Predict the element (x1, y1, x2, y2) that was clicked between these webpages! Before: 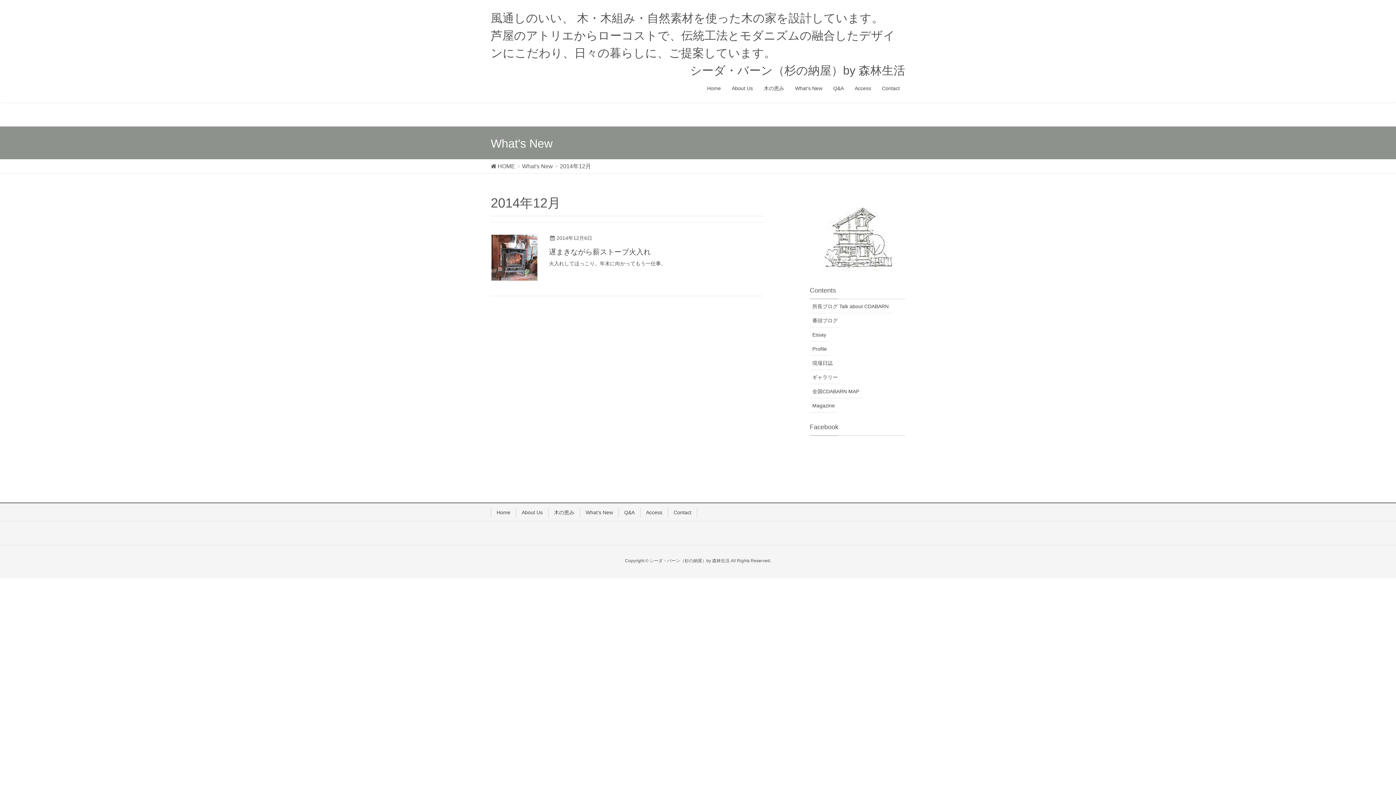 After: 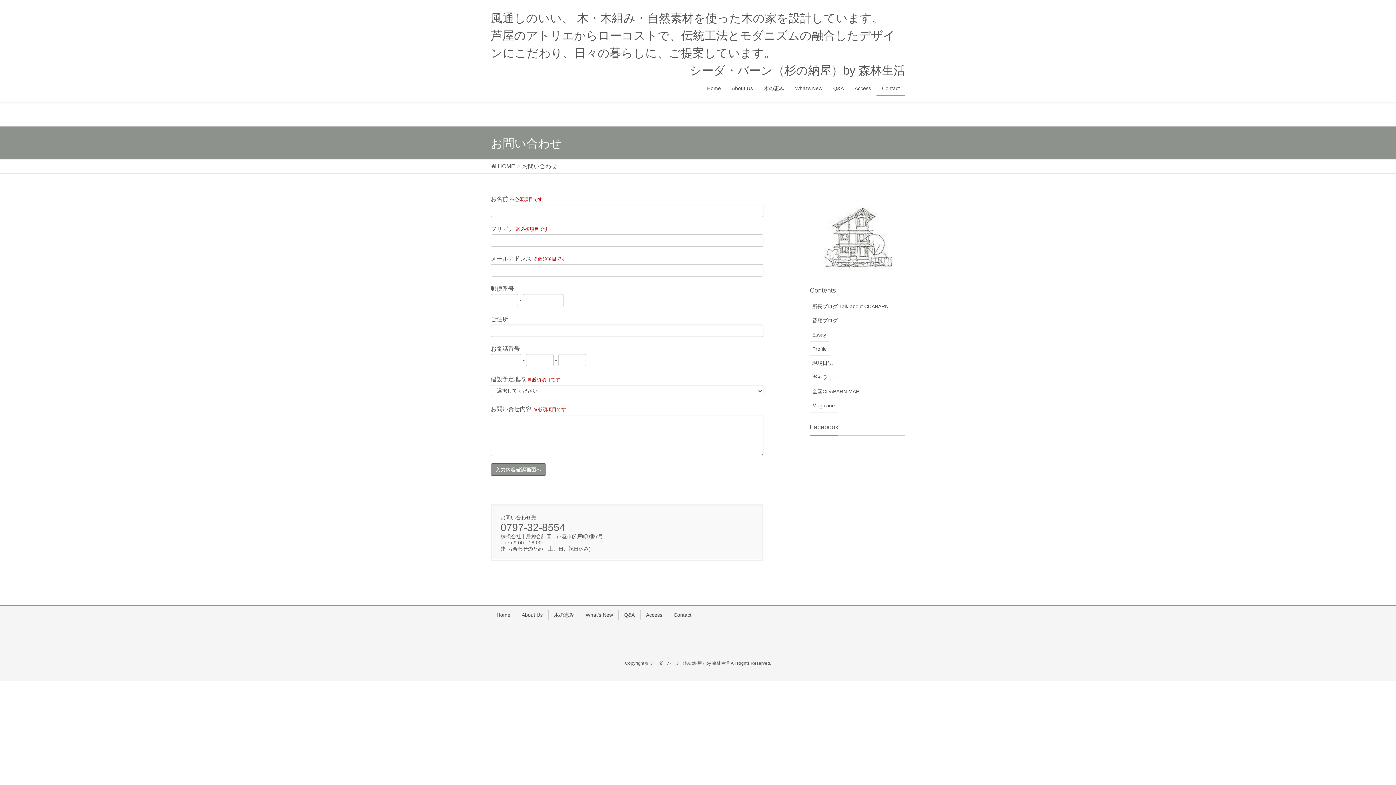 Action: bbox: (668, 507, 697, 517) label: Contact